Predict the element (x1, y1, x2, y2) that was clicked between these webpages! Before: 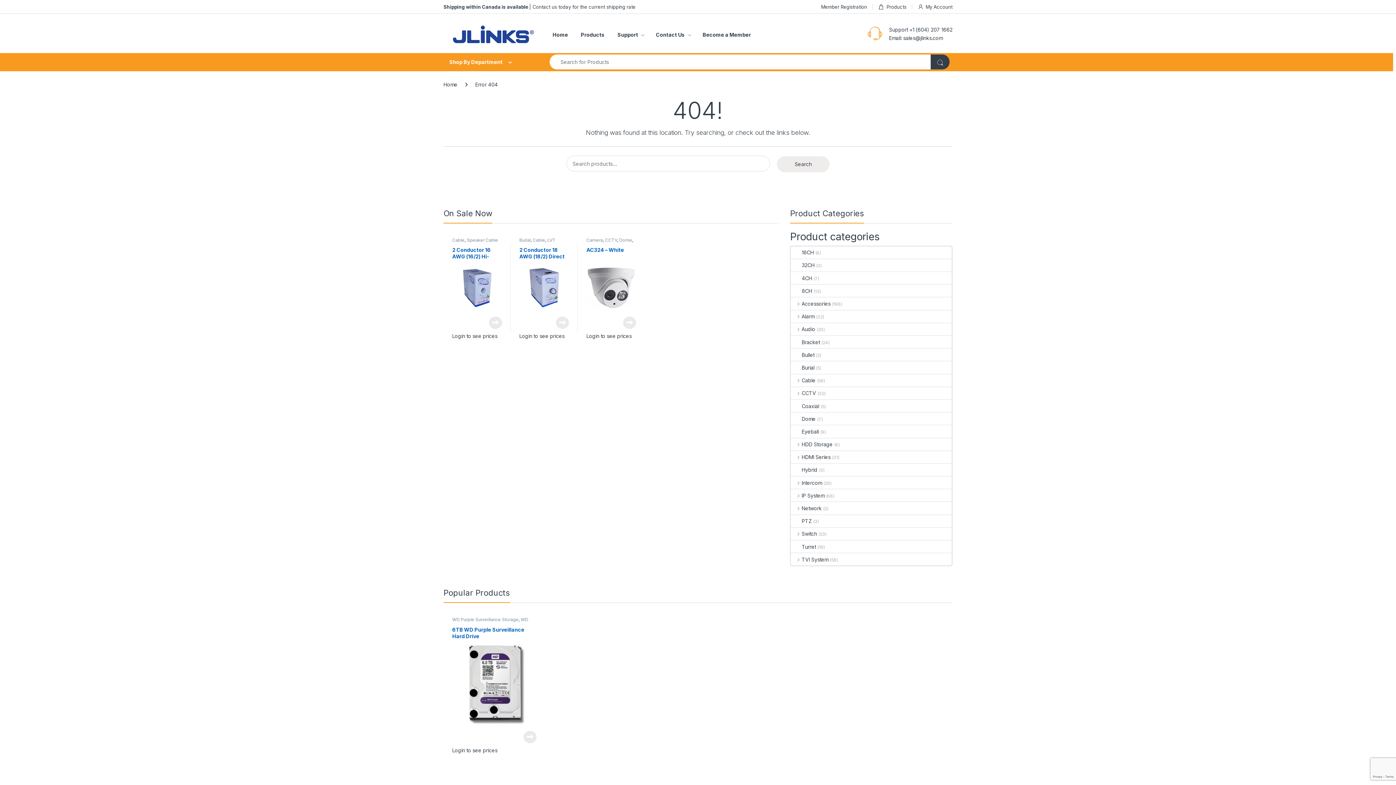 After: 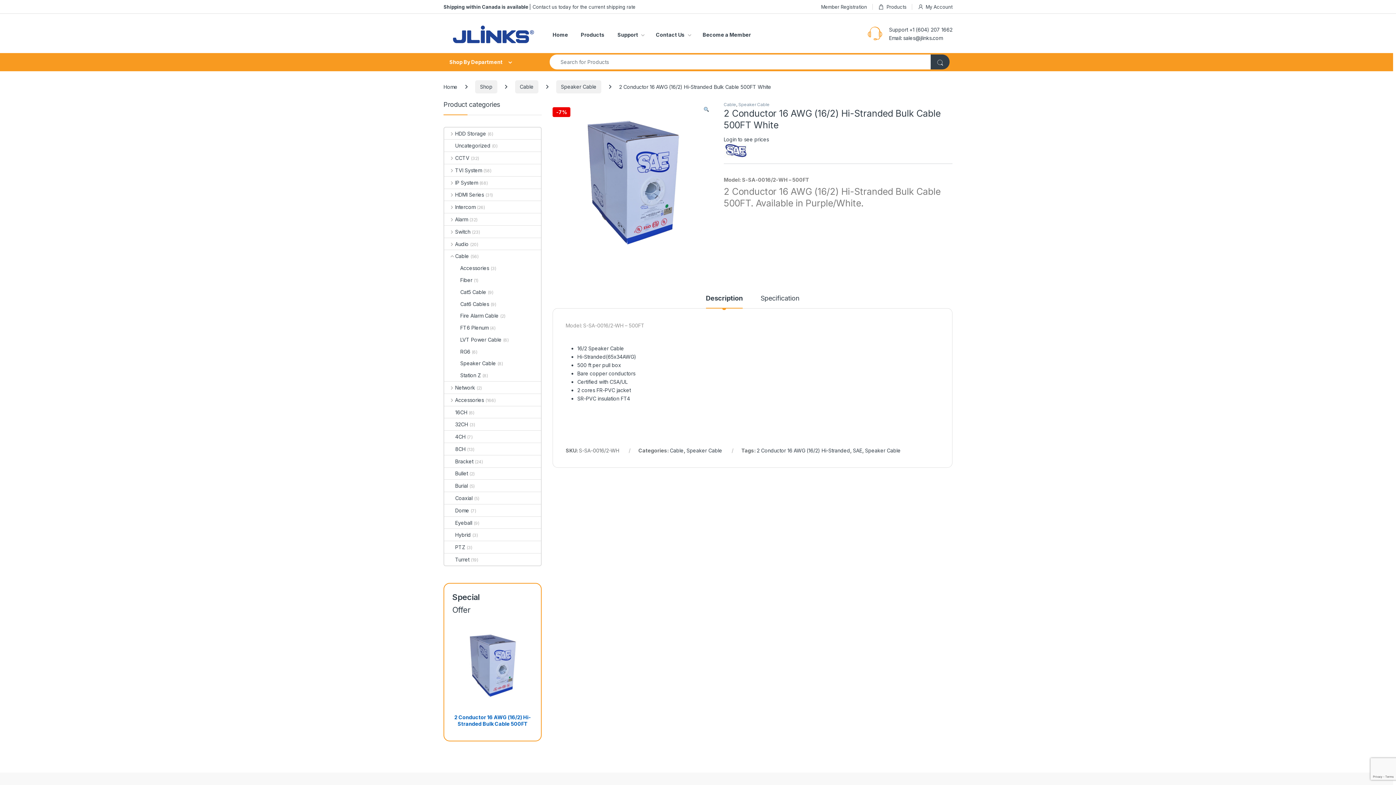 Action: label: View Product bbox: (488, 316, 502, 329)